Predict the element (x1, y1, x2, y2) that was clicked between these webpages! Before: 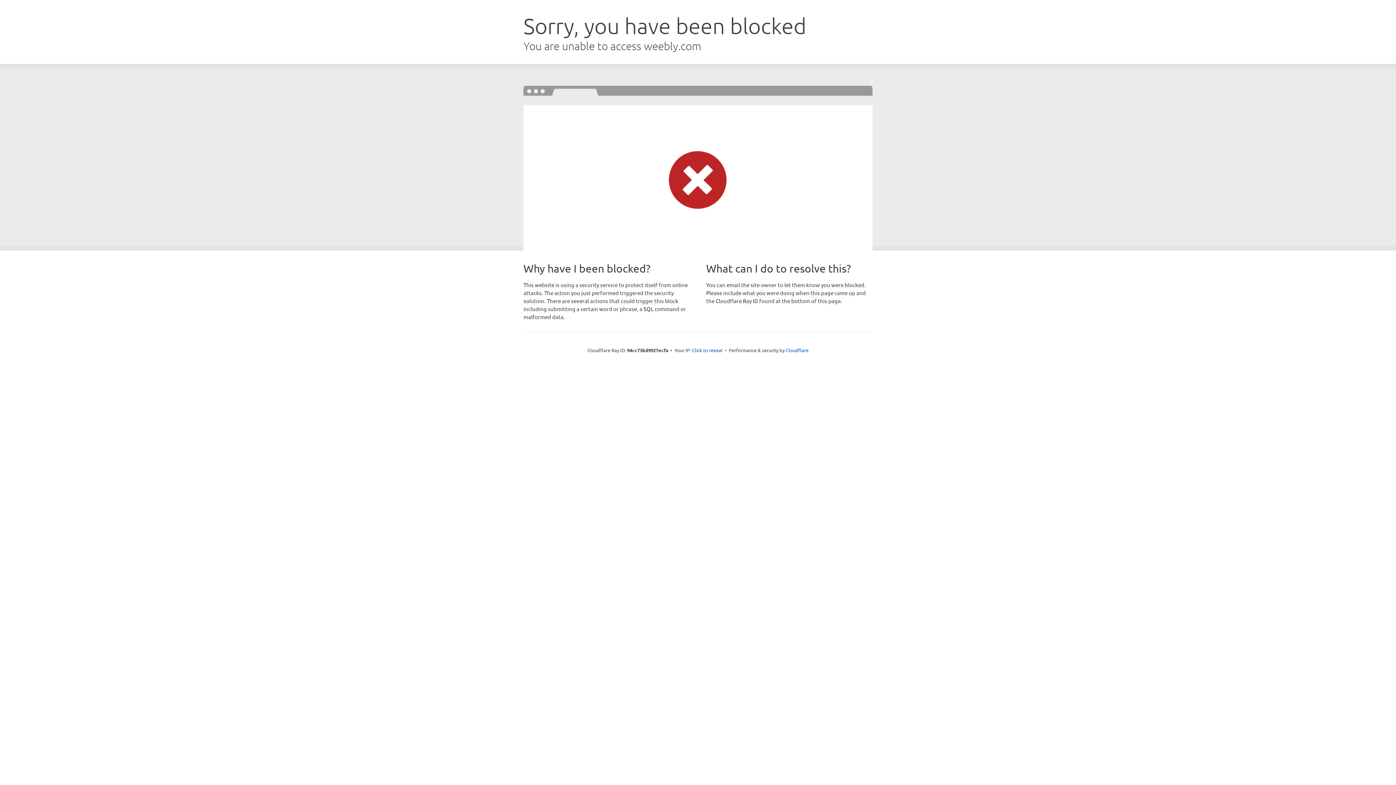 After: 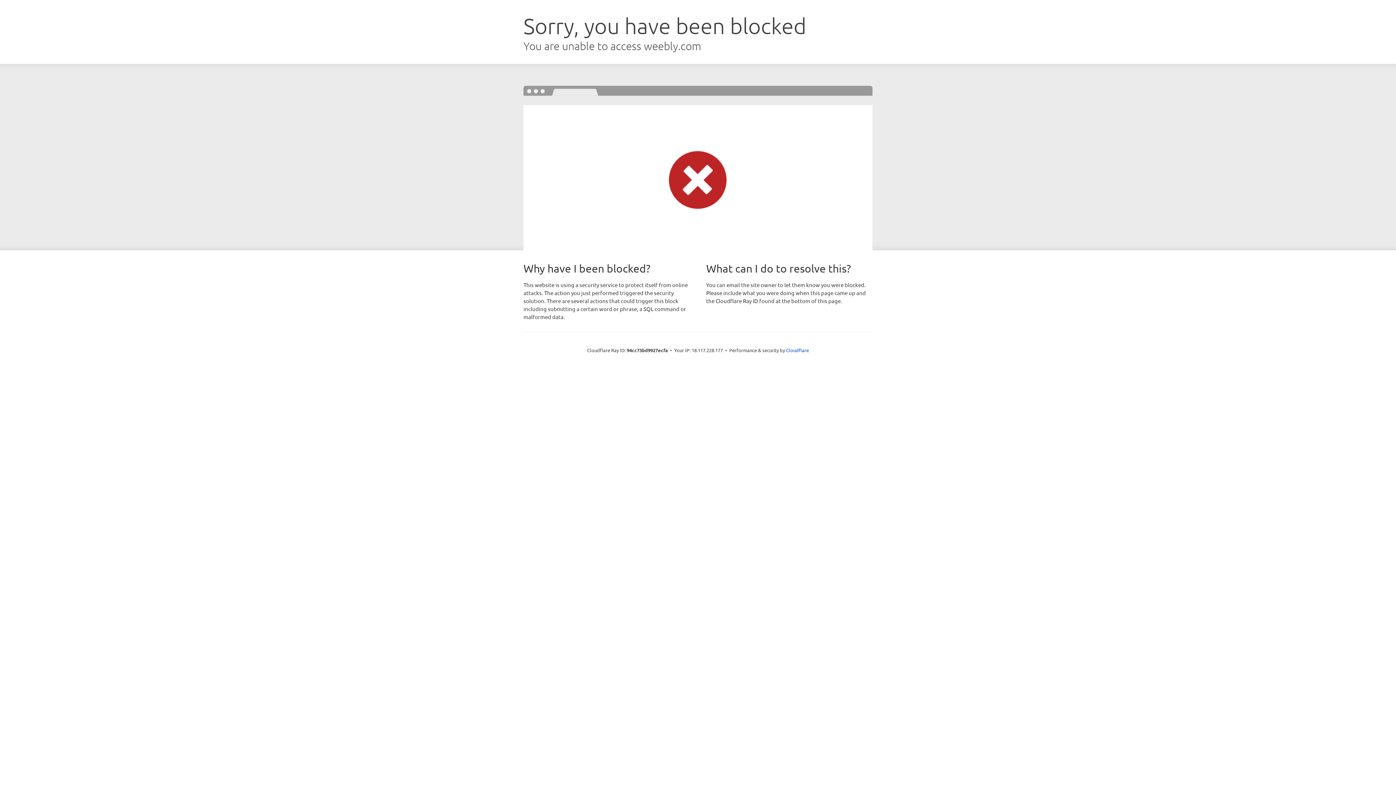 Action: bbox: (692, 346, 722, 353) label: Click to reveal